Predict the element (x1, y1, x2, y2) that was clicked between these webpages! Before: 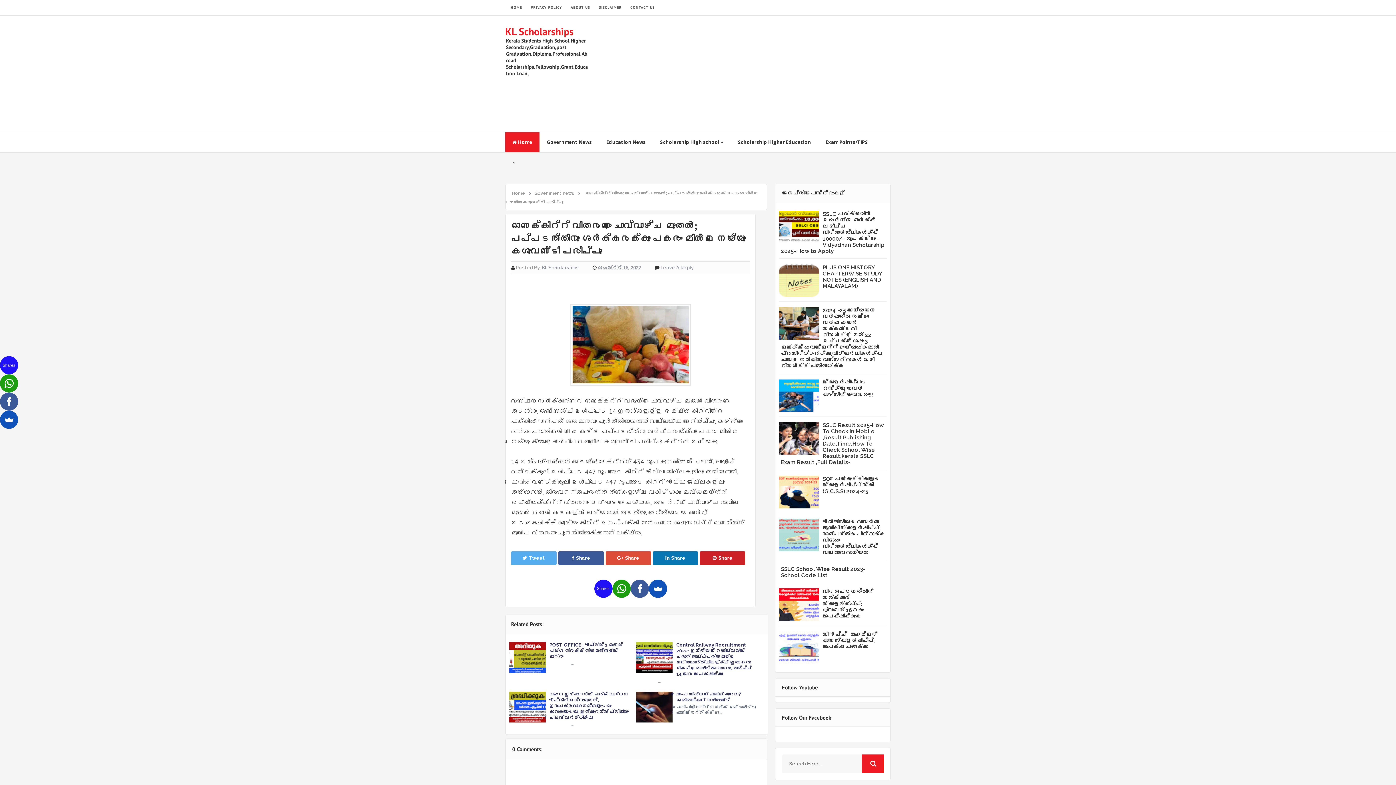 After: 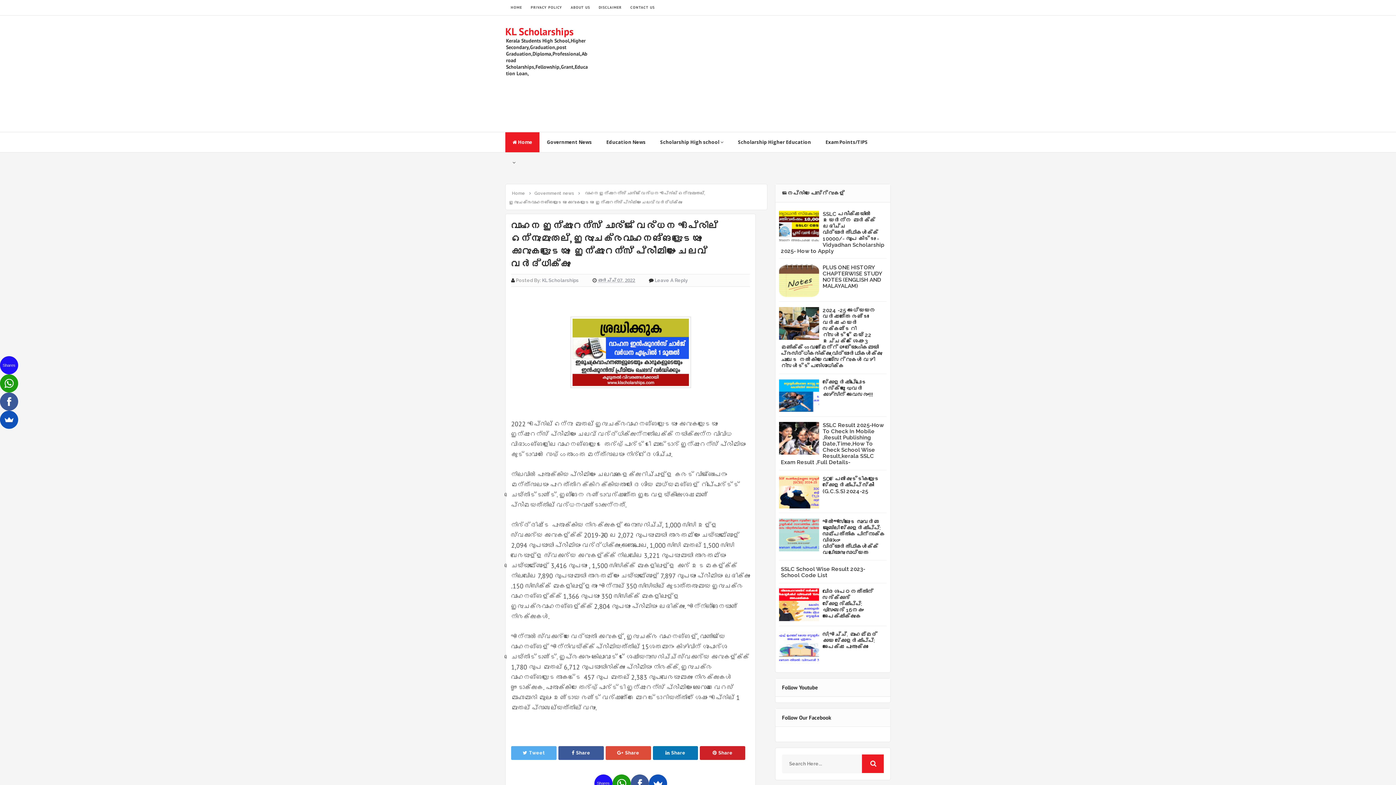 Action: label: വാഹന ഇന്‍ഷുറന്‍സ് ചാര്‍ജ് വര്‍ധന ഏപ്രില്‍ ഒന്നുമുതല്‍, ഇരുചക്രവാഹനങ്ങളുടെയും കാറുകളുടെയും  ഇന്‍ഷുറന്‍സ് പ്രീമിയം ചെലവ് വർദ്ധിക്കും bbox: (549, 691, 628, 720)